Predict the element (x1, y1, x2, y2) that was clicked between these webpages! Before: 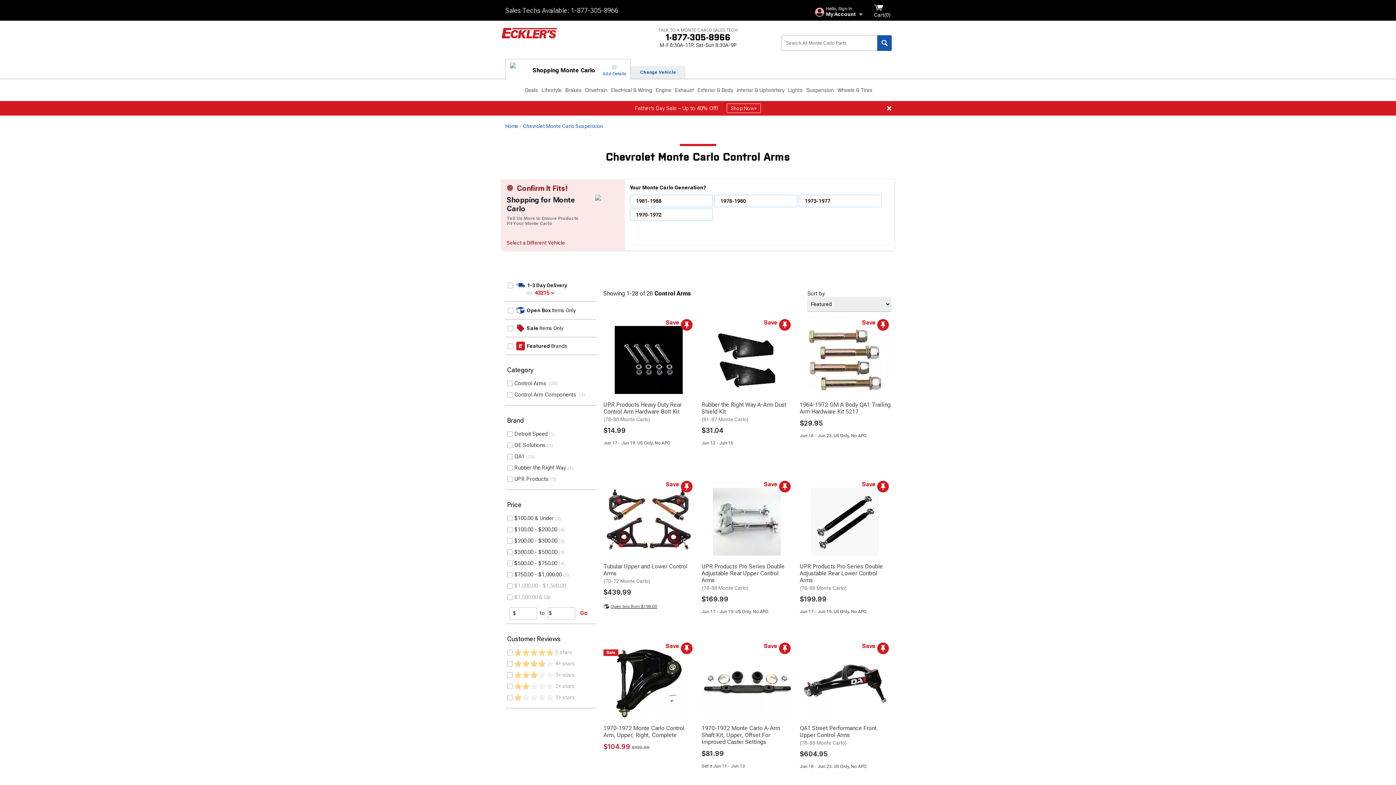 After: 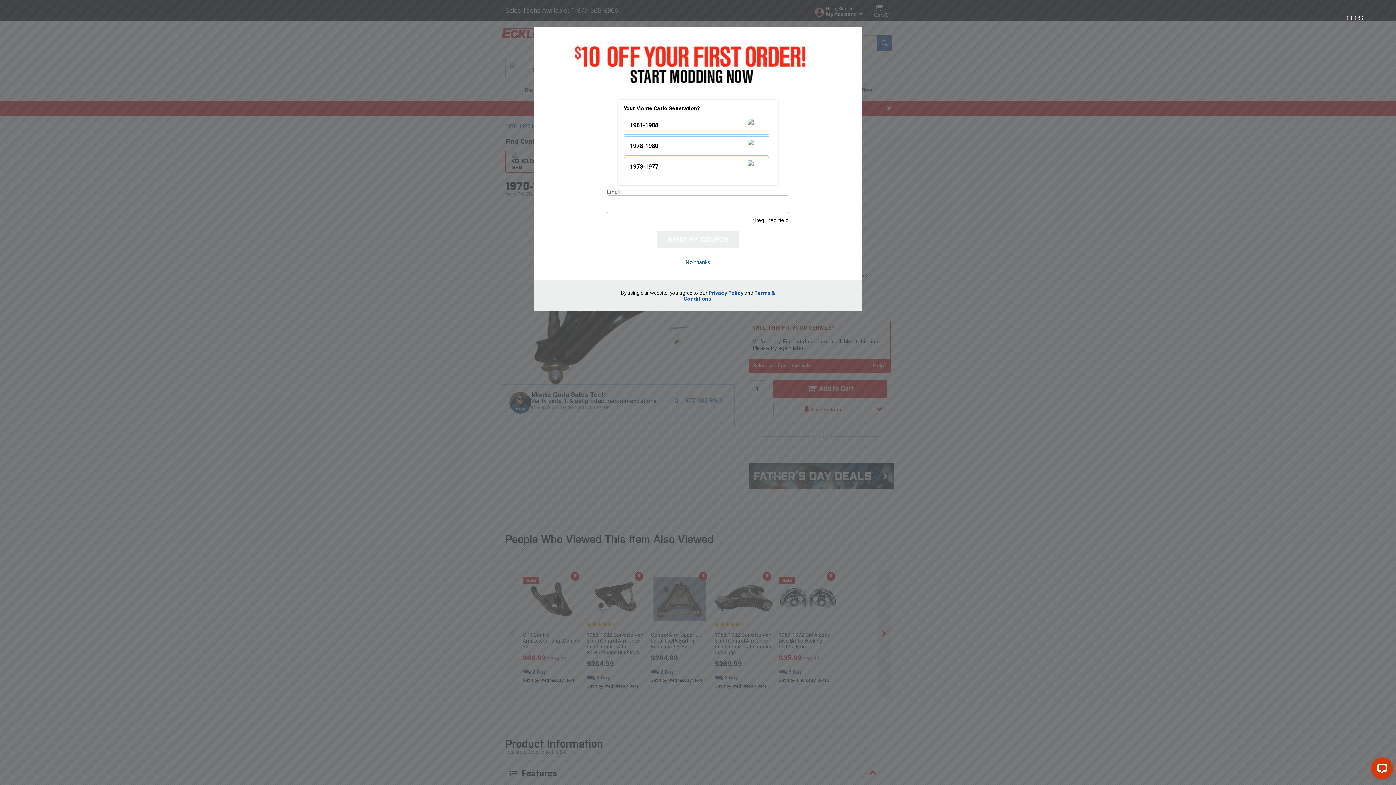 Action: bbox: (603, 680, 694, 686)